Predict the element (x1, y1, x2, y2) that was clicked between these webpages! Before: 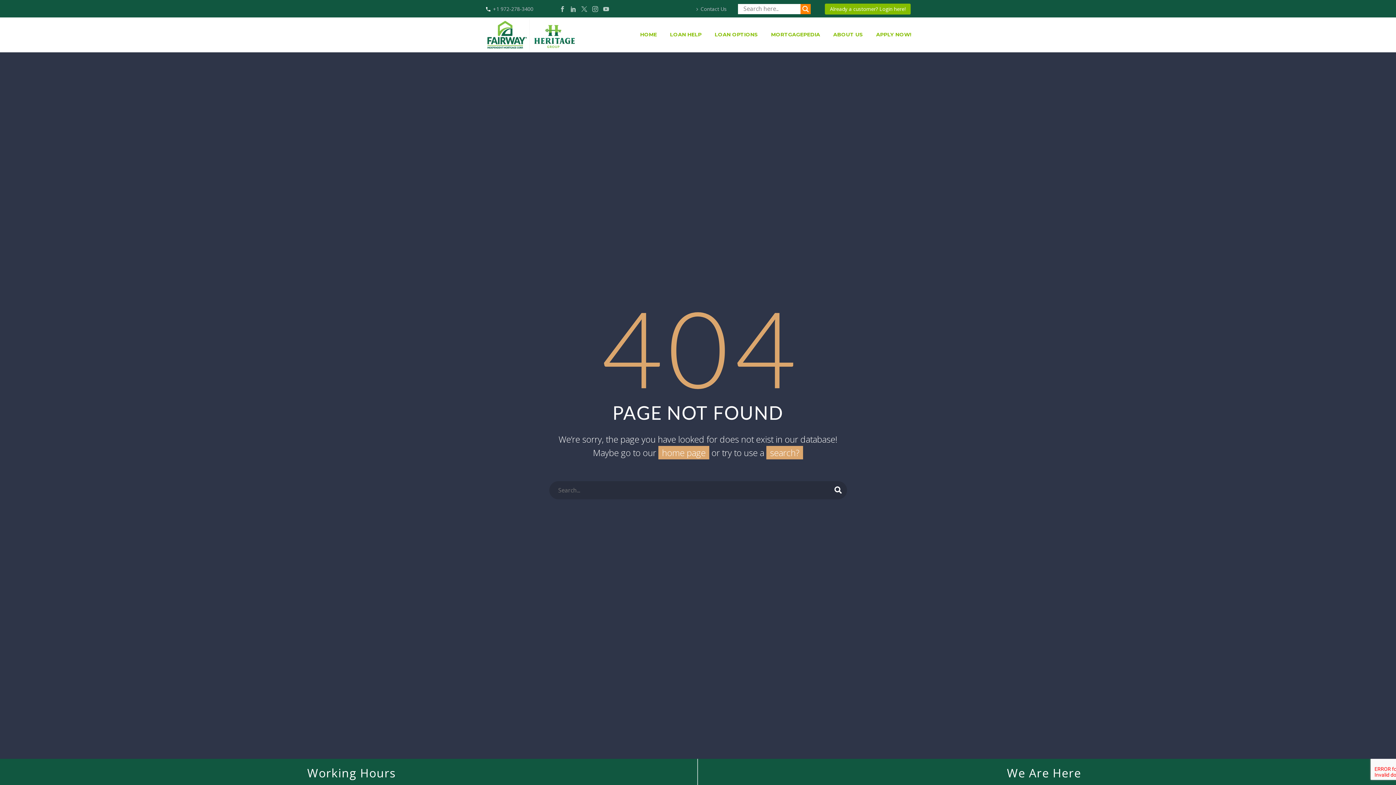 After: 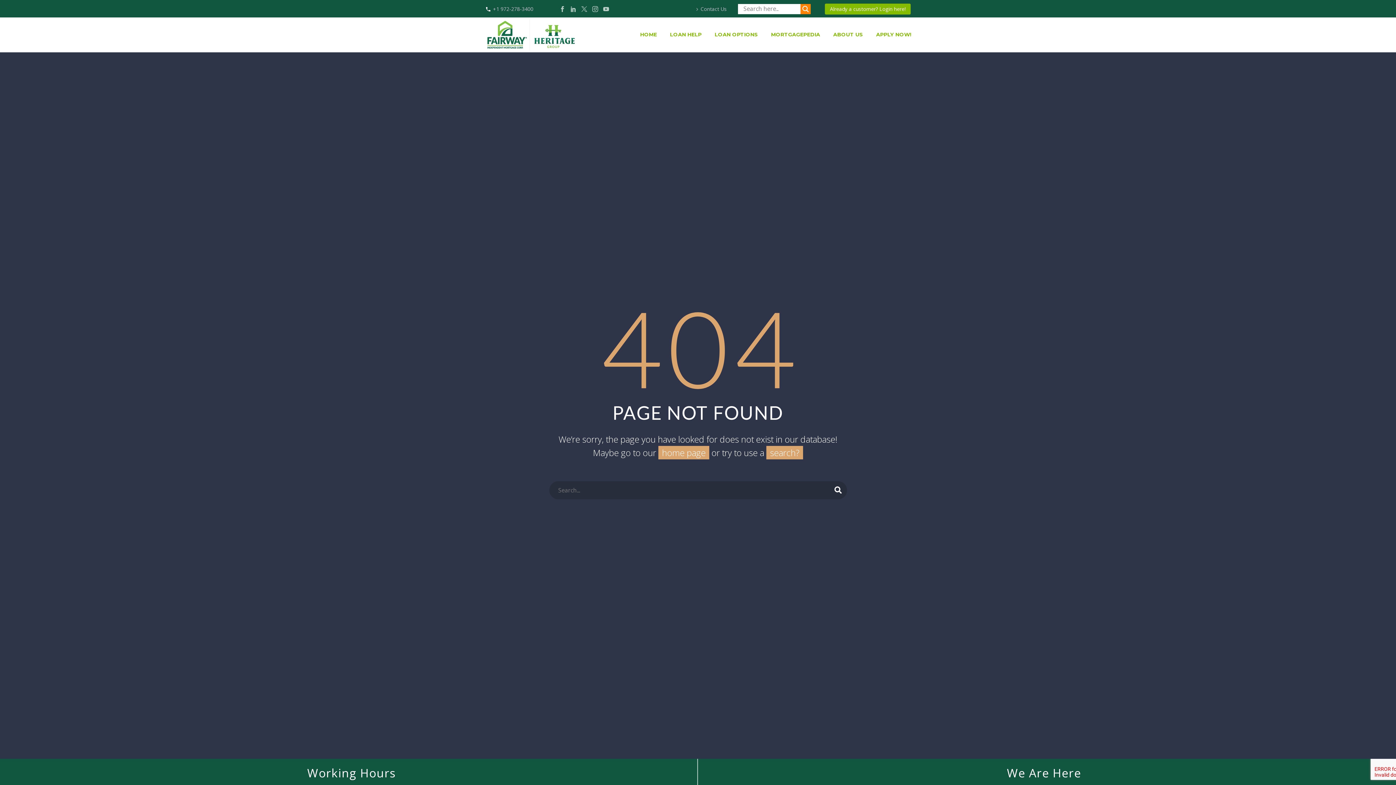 Action: bbox: (589, 6, 600, 12)